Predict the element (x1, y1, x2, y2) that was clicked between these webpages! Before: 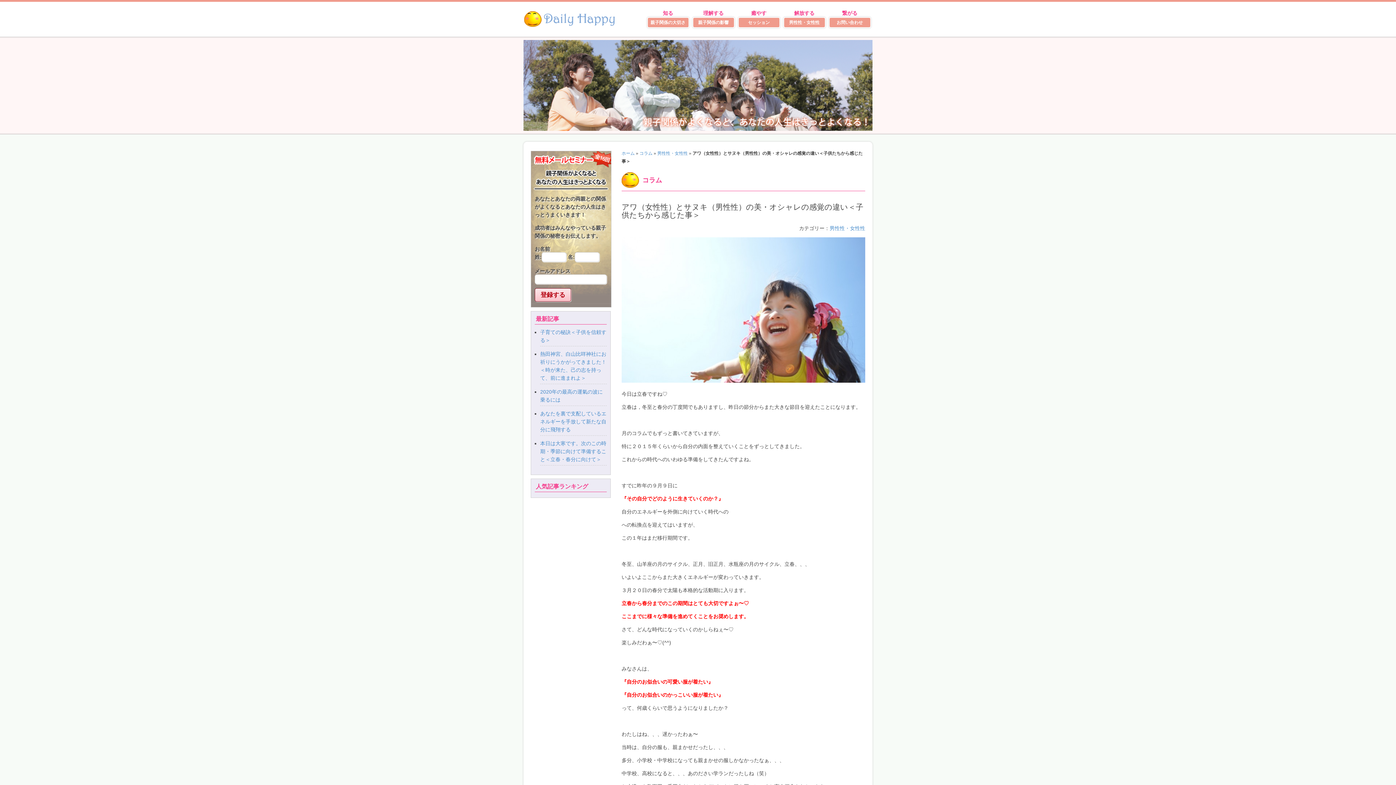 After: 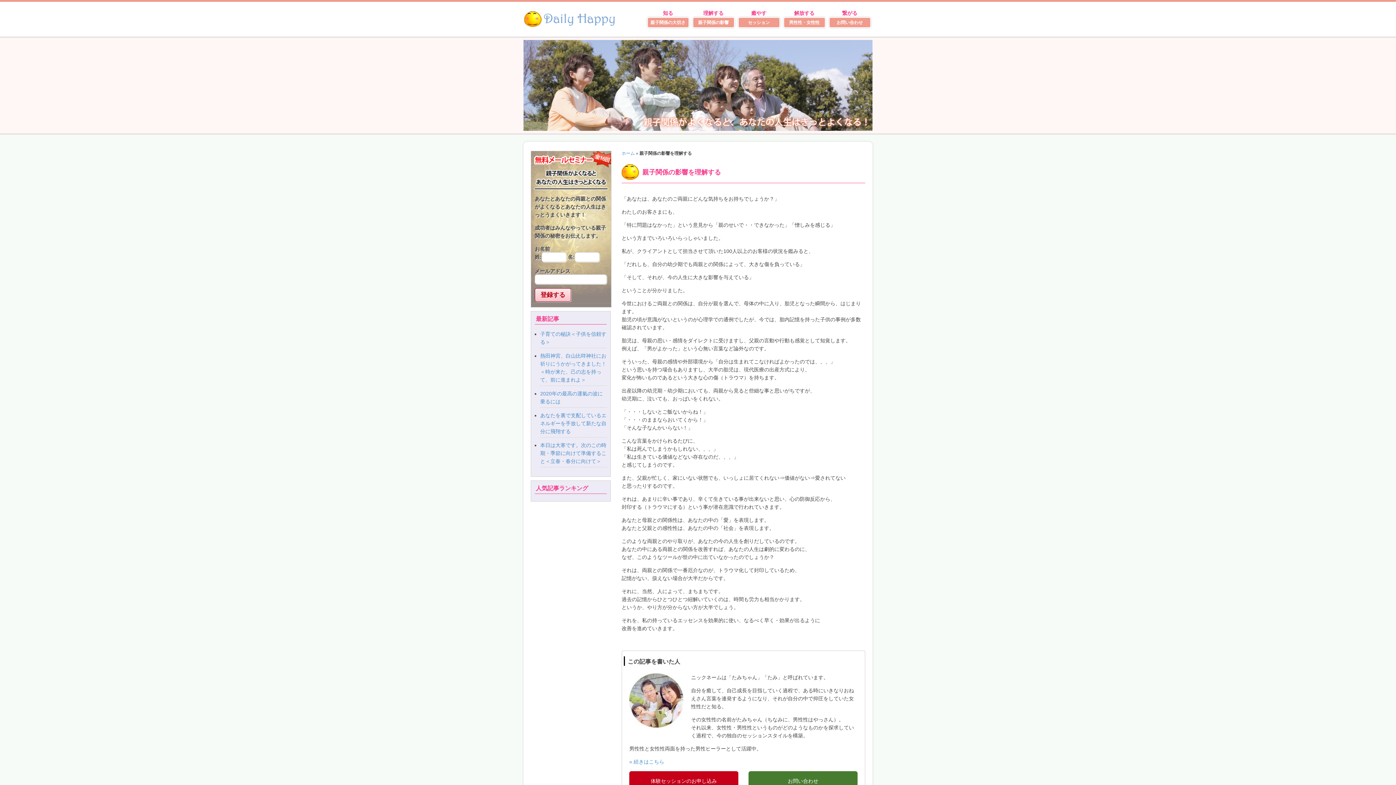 Action: bbox: (690, 5, 736, 28) label: 理解する

親子関係の影響